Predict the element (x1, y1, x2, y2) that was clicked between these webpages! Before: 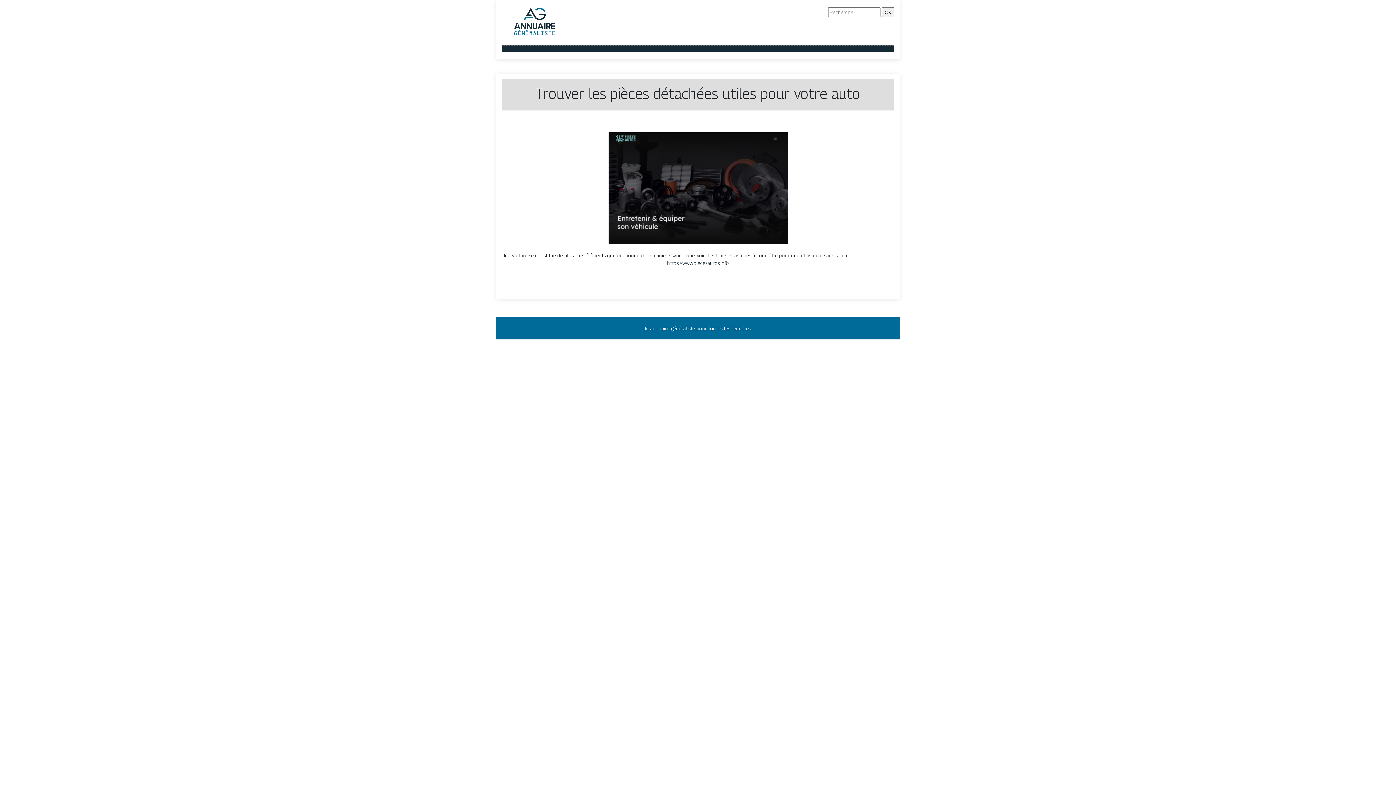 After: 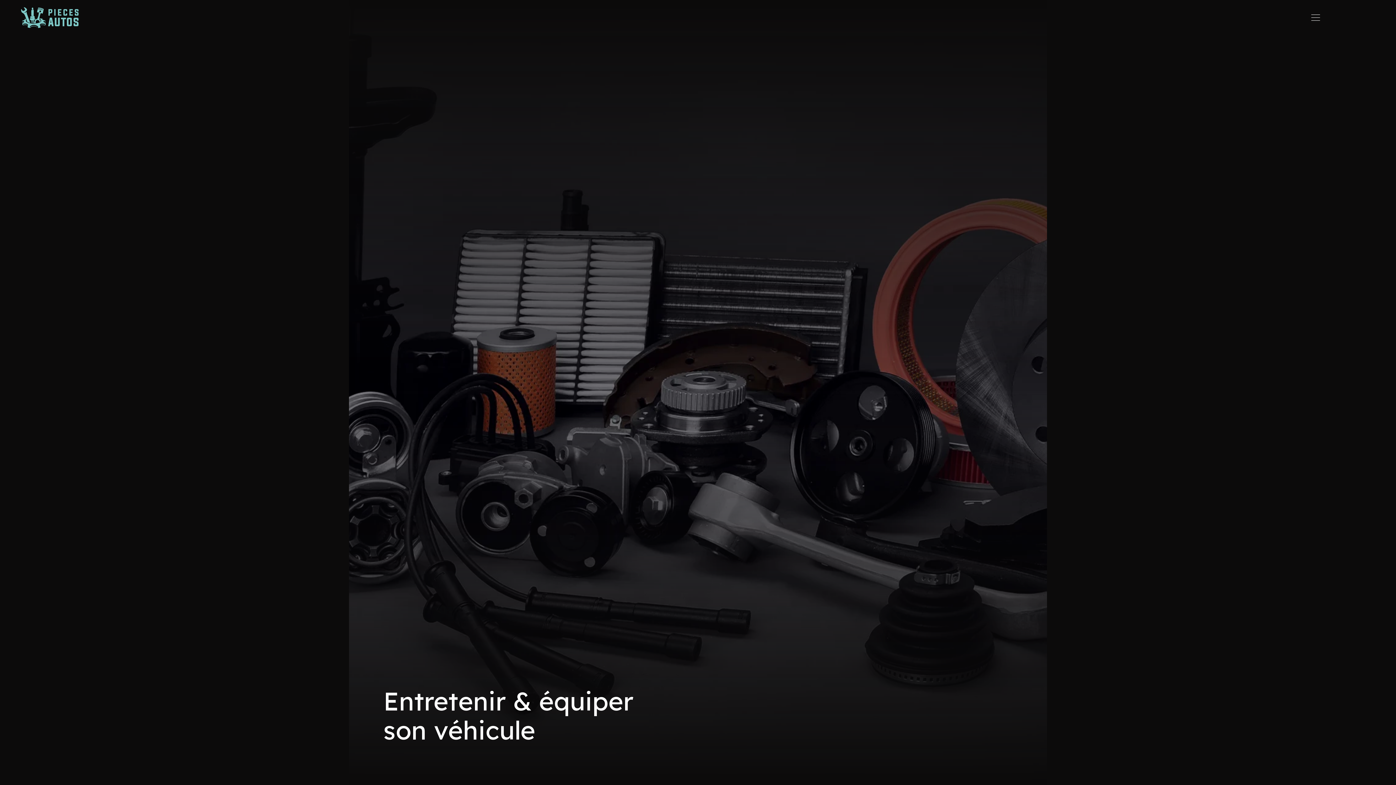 Action: label: https://www.piecesautos.info bbox: (667, 260, 729, 266)